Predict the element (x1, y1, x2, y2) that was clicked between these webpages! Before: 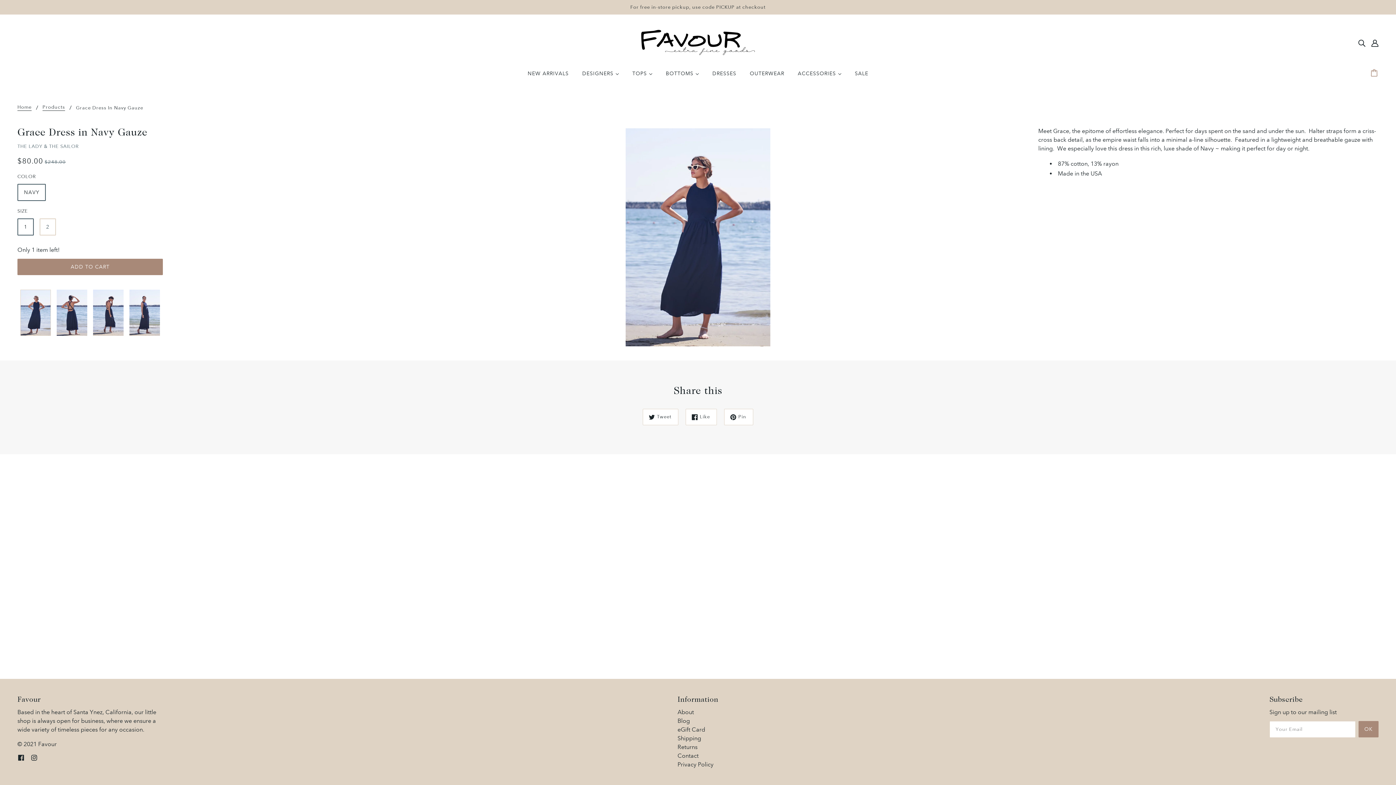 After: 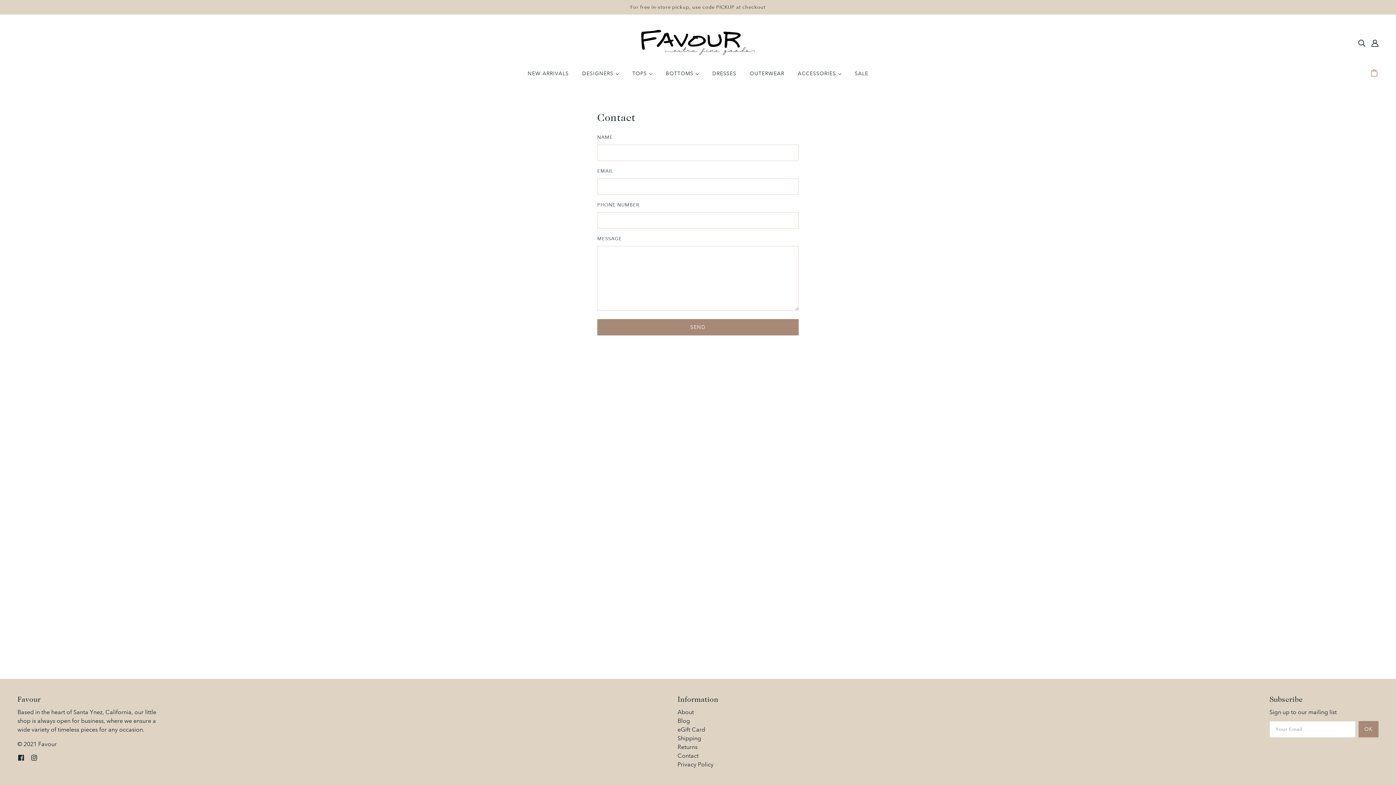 Action: label: Contact bbox: (677, 752, 698, 759)